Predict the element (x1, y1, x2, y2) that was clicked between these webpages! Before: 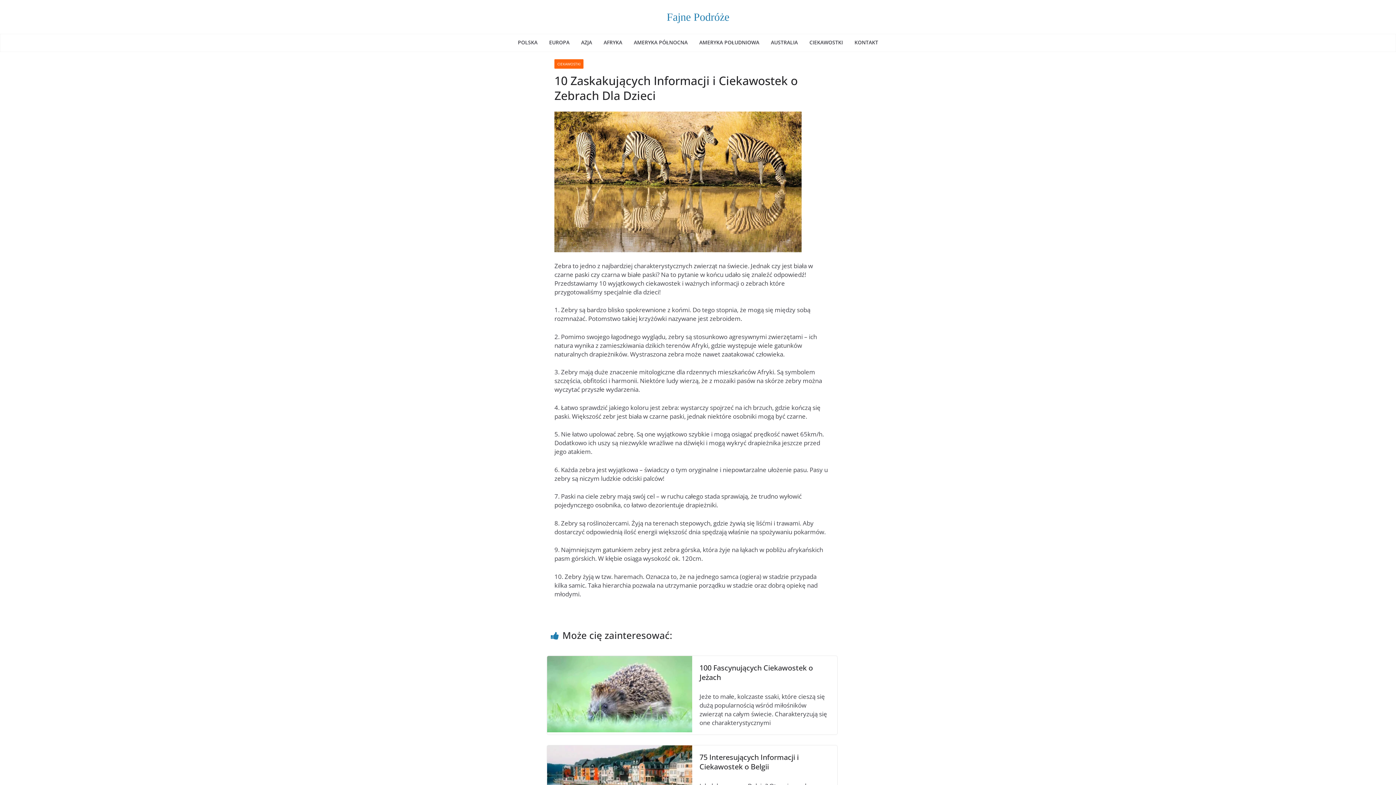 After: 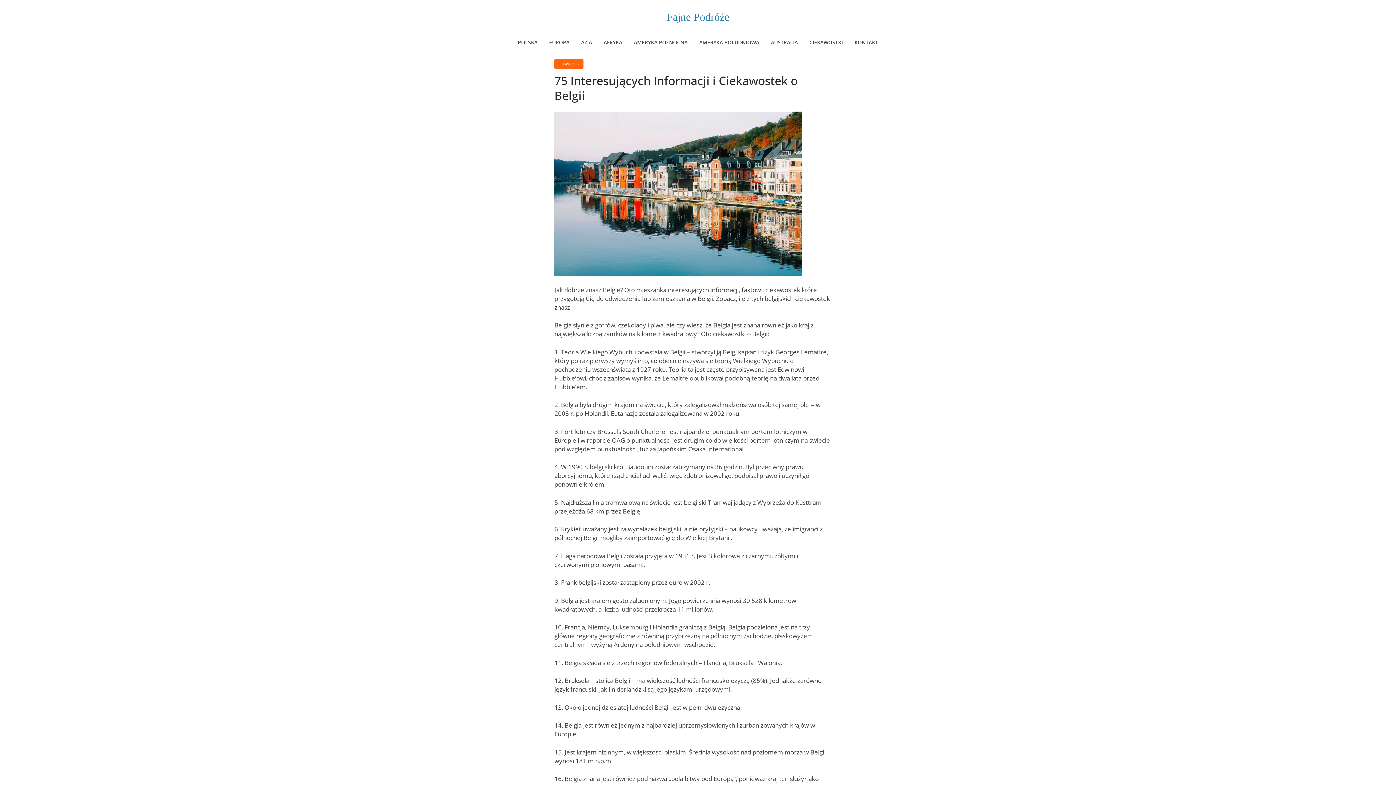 Action: bbox: (699, 752, 798, 772) label: 75 Interesujących Informacji i Ciekawostek o Belgii